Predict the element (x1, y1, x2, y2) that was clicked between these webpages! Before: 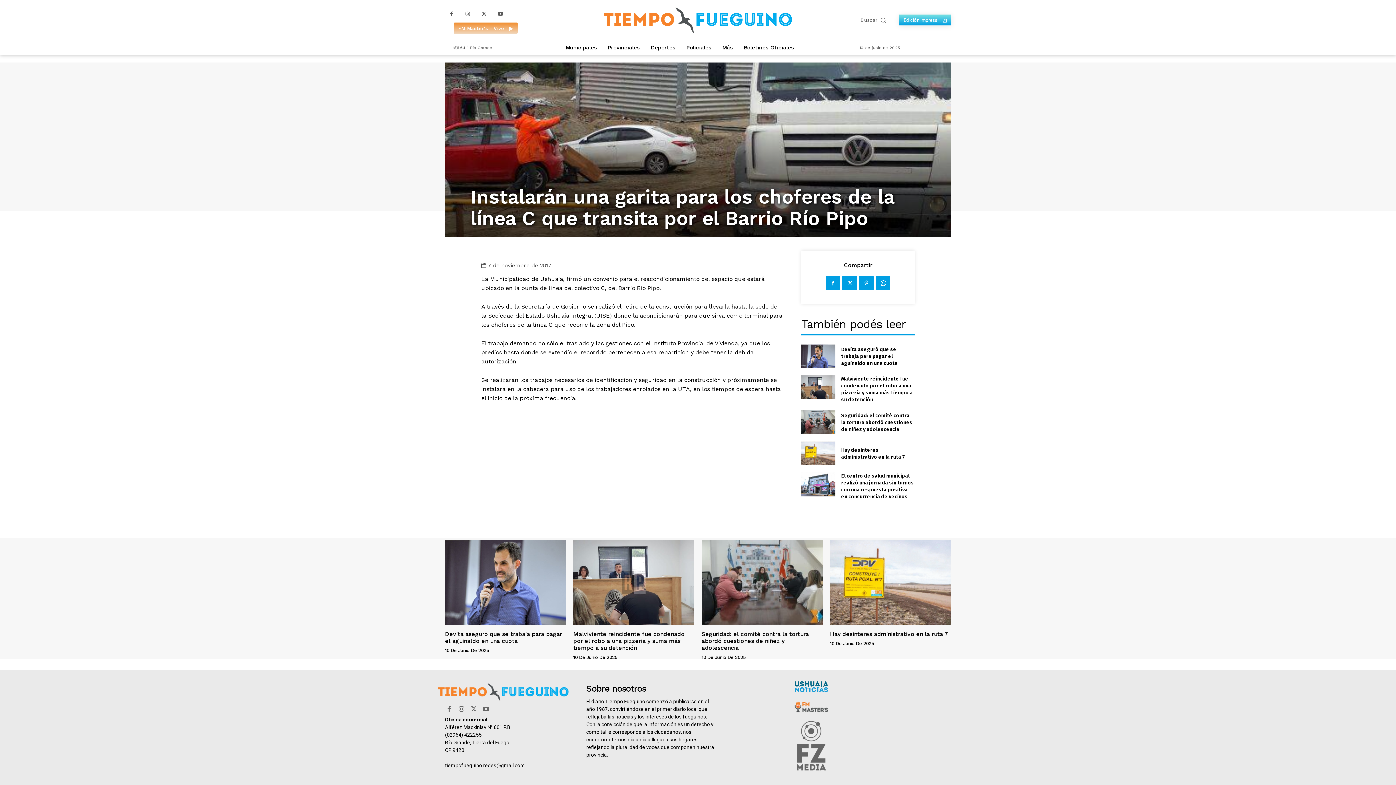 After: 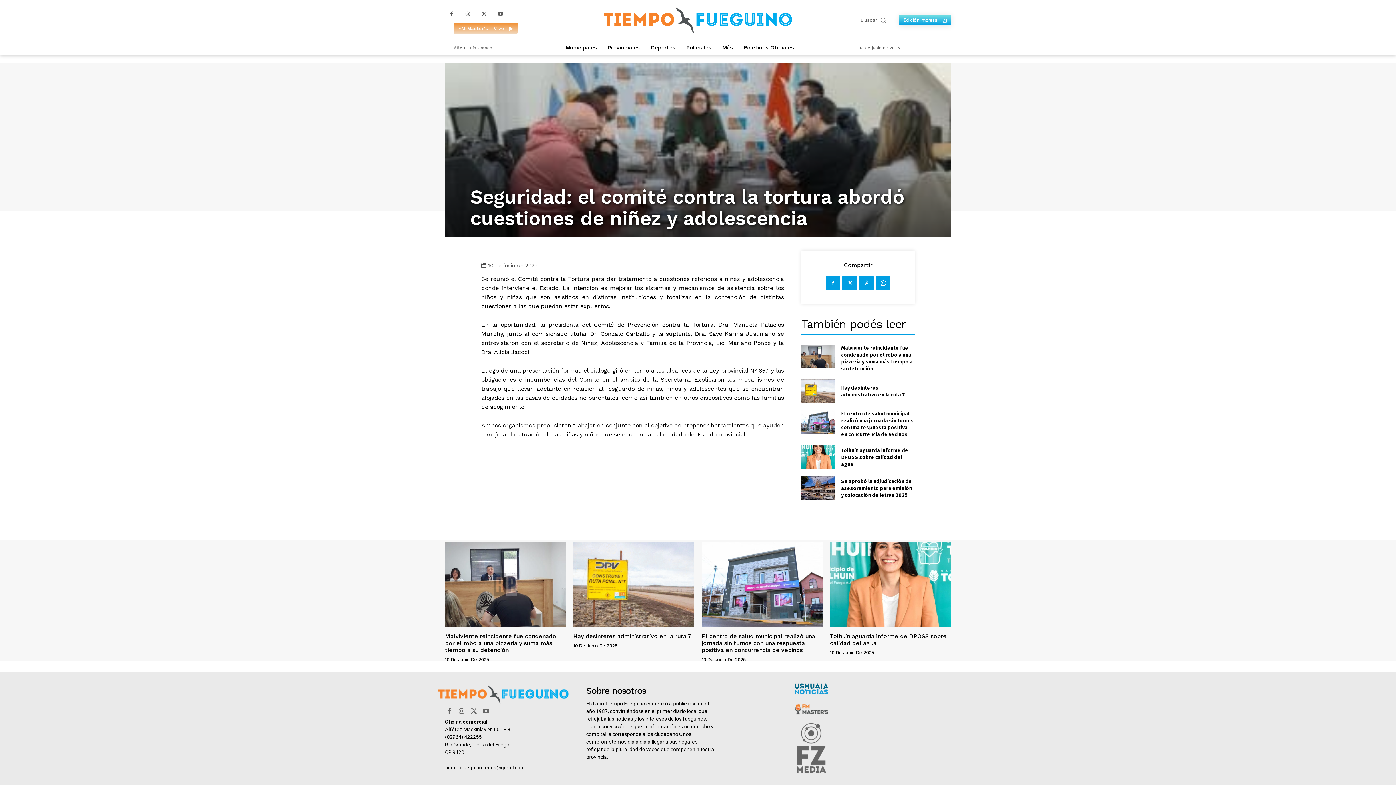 Action: bbox: (701, 540, 822, 625)